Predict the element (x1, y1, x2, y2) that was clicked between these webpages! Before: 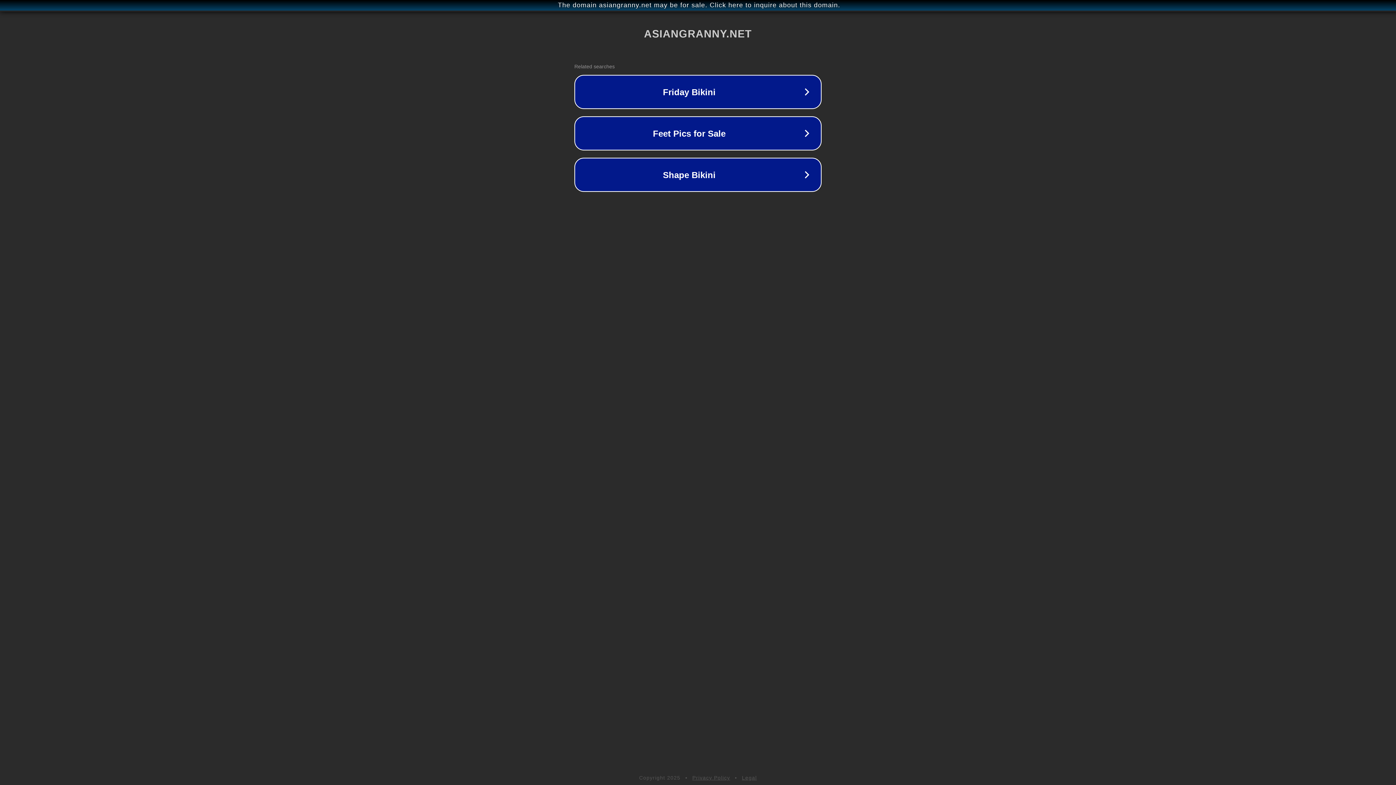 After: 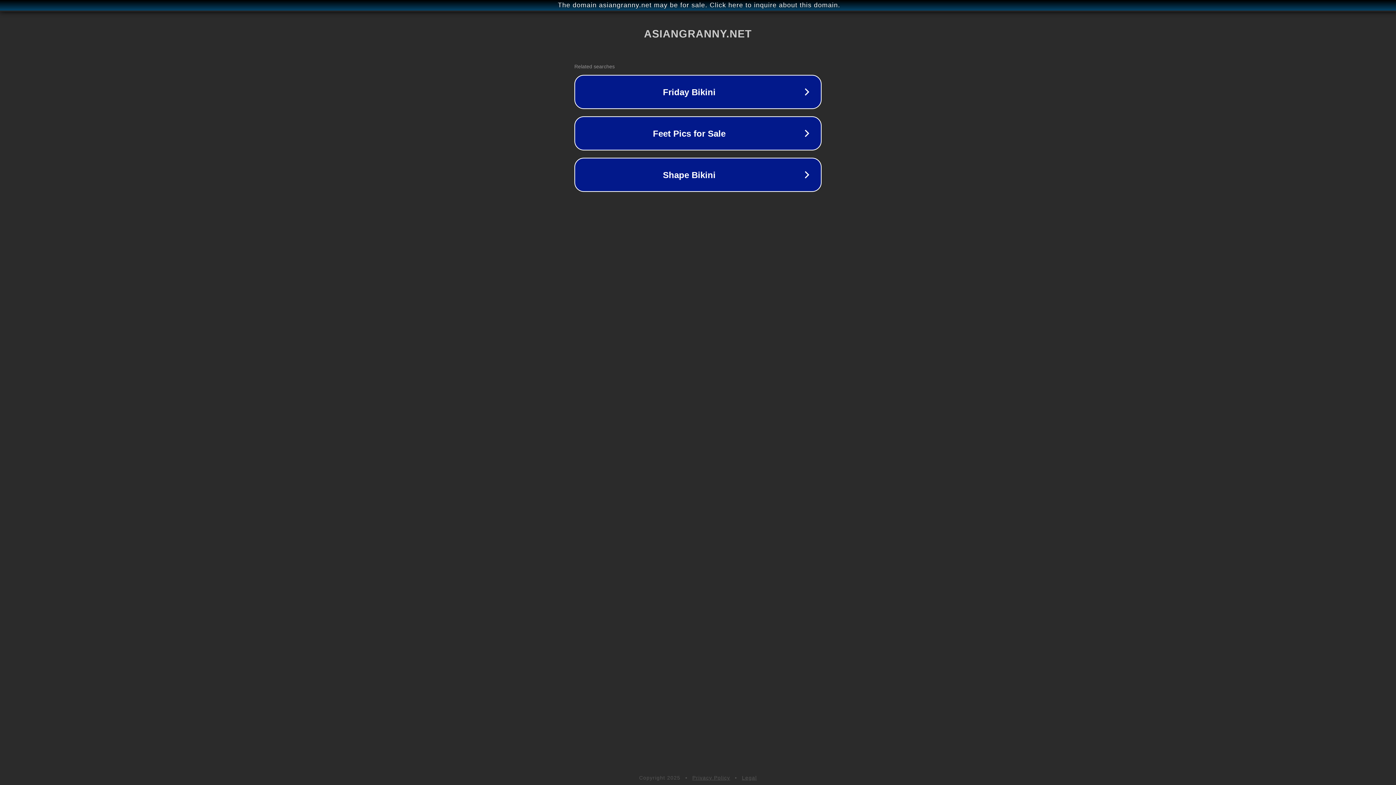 Action: bbox: (742, 775, 757, 781) label: Legal